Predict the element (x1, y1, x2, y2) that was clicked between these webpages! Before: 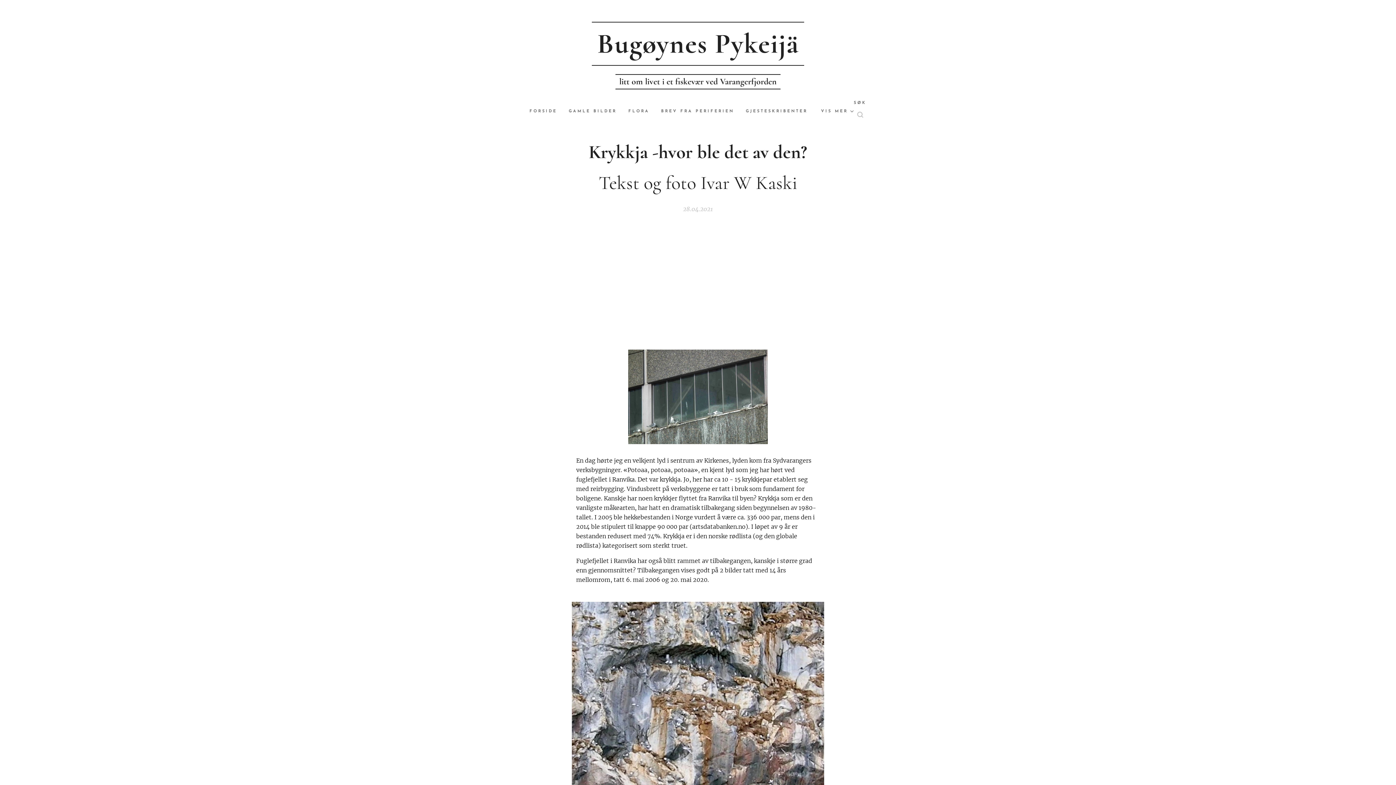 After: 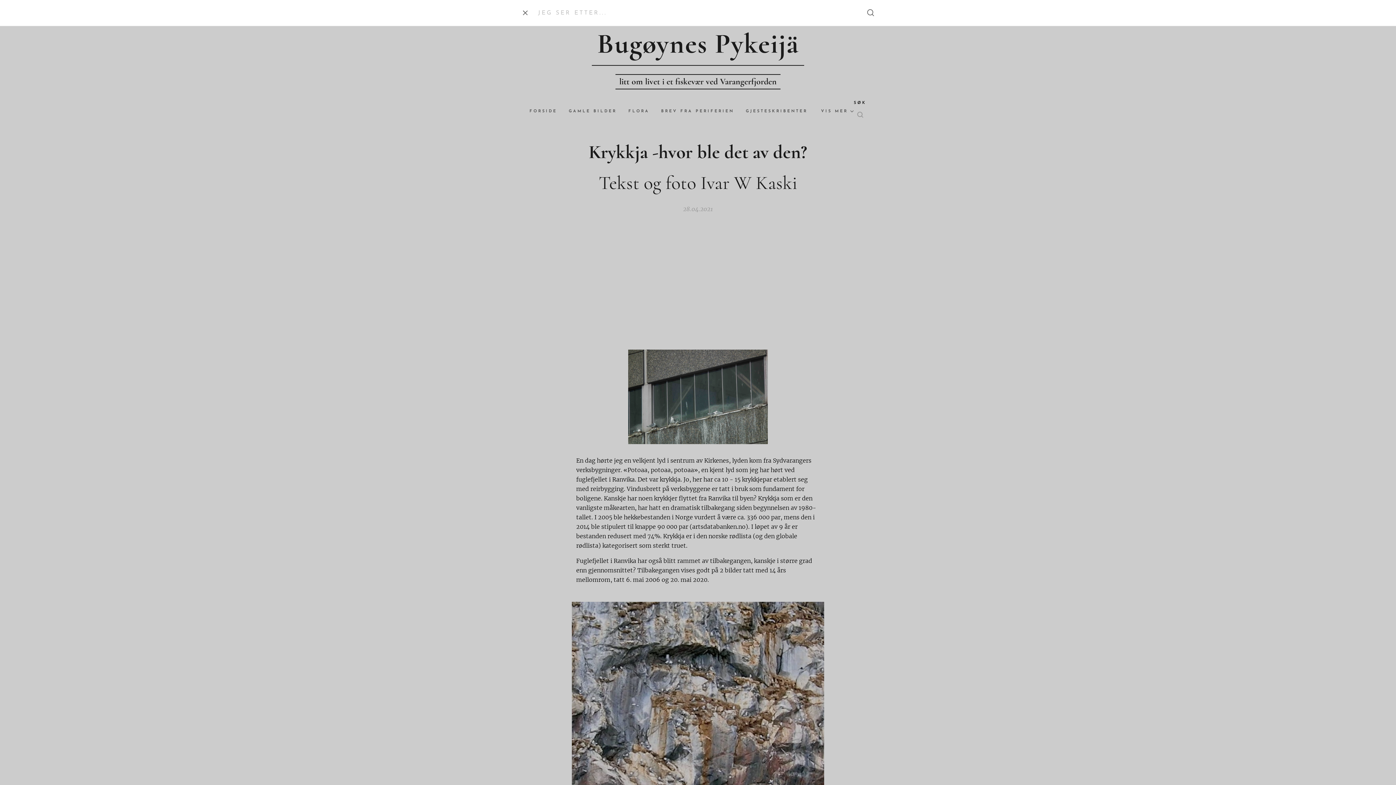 Action: bbox: (854, 100, 866, 123) label: seach